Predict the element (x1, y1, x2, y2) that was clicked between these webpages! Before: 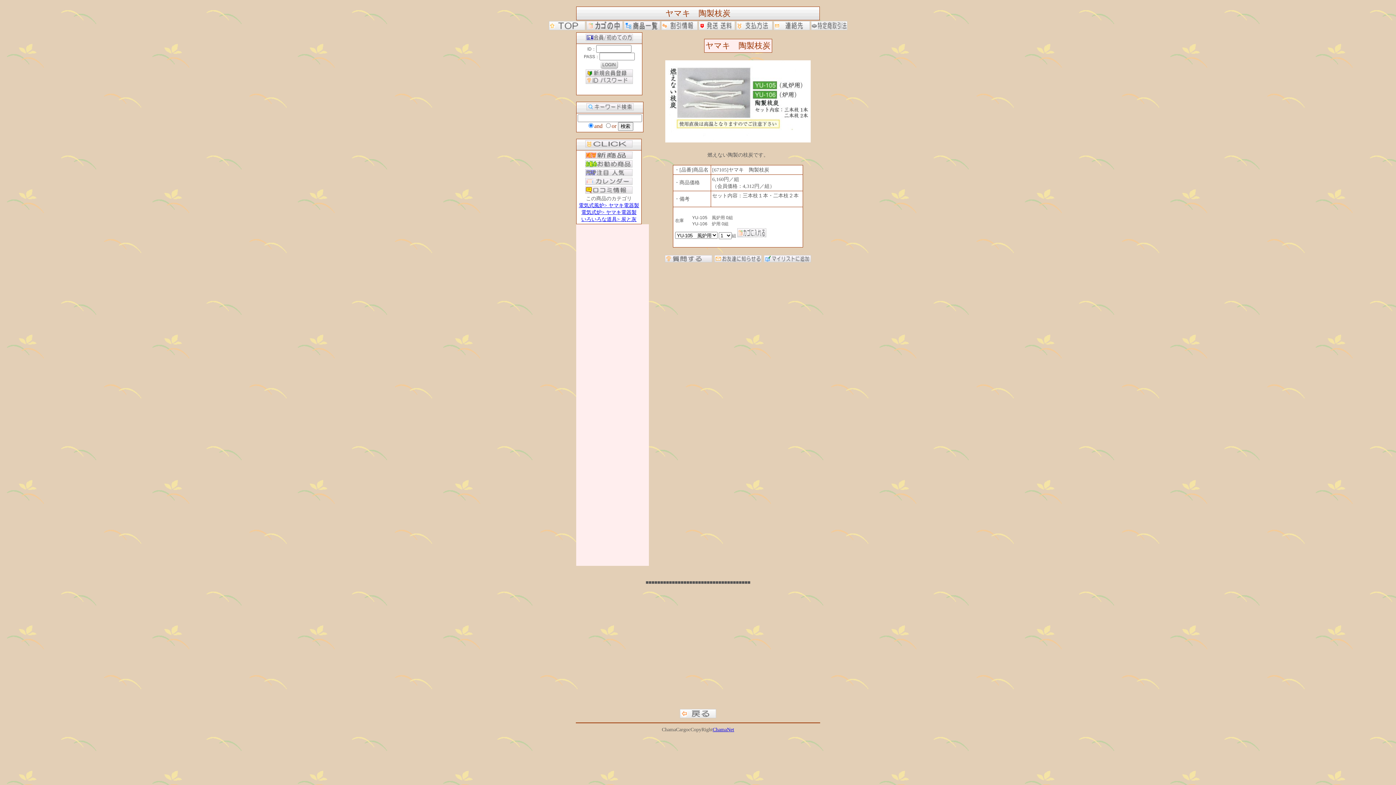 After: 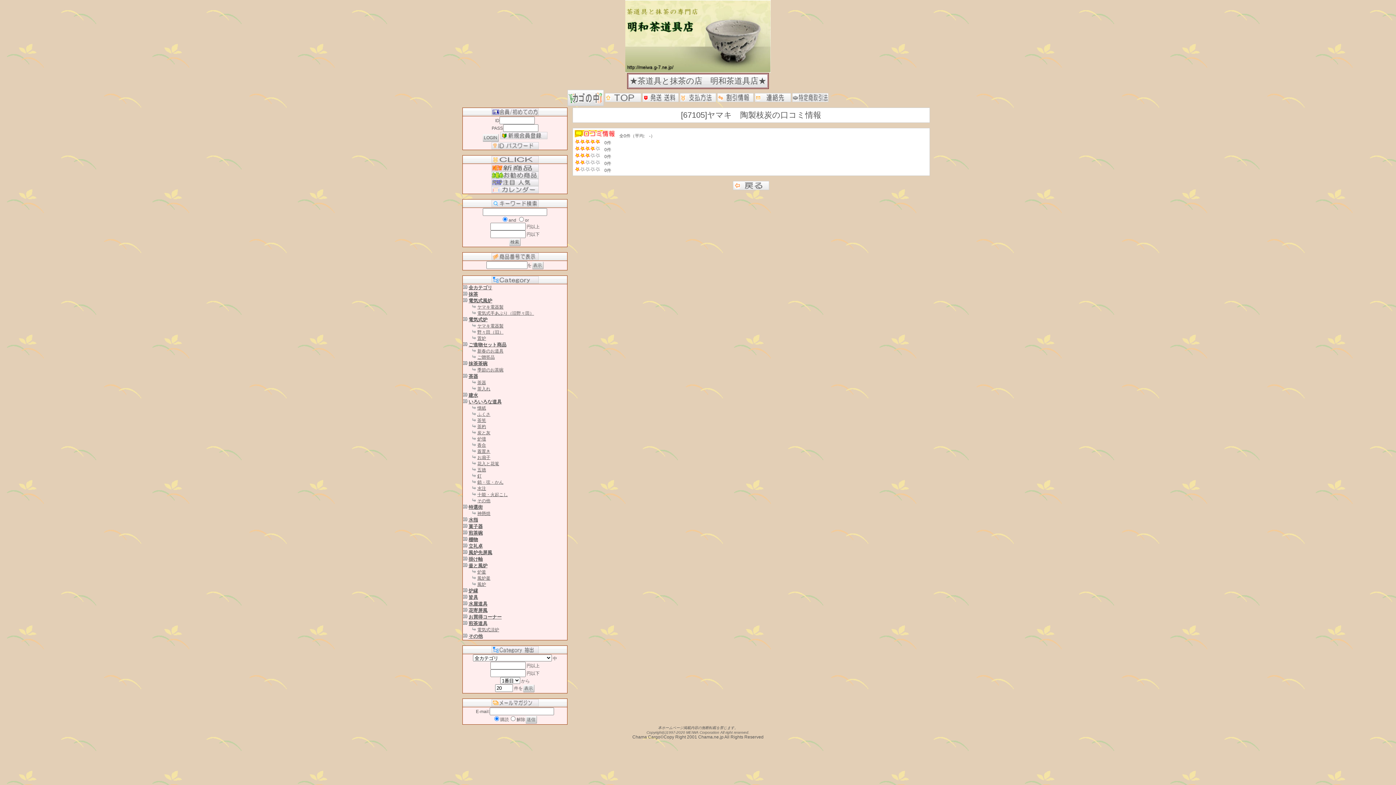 Action: bbox: (585, 188, 632, 194)